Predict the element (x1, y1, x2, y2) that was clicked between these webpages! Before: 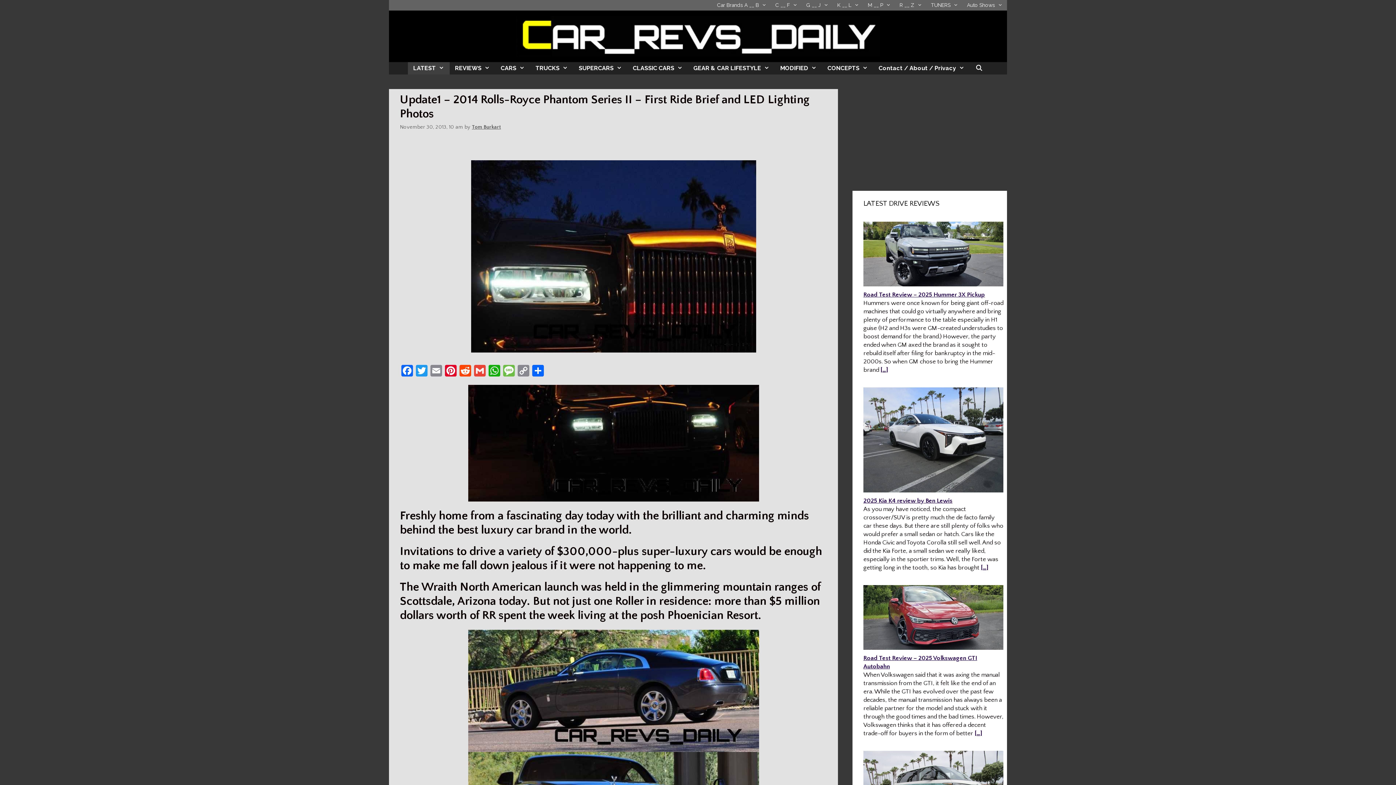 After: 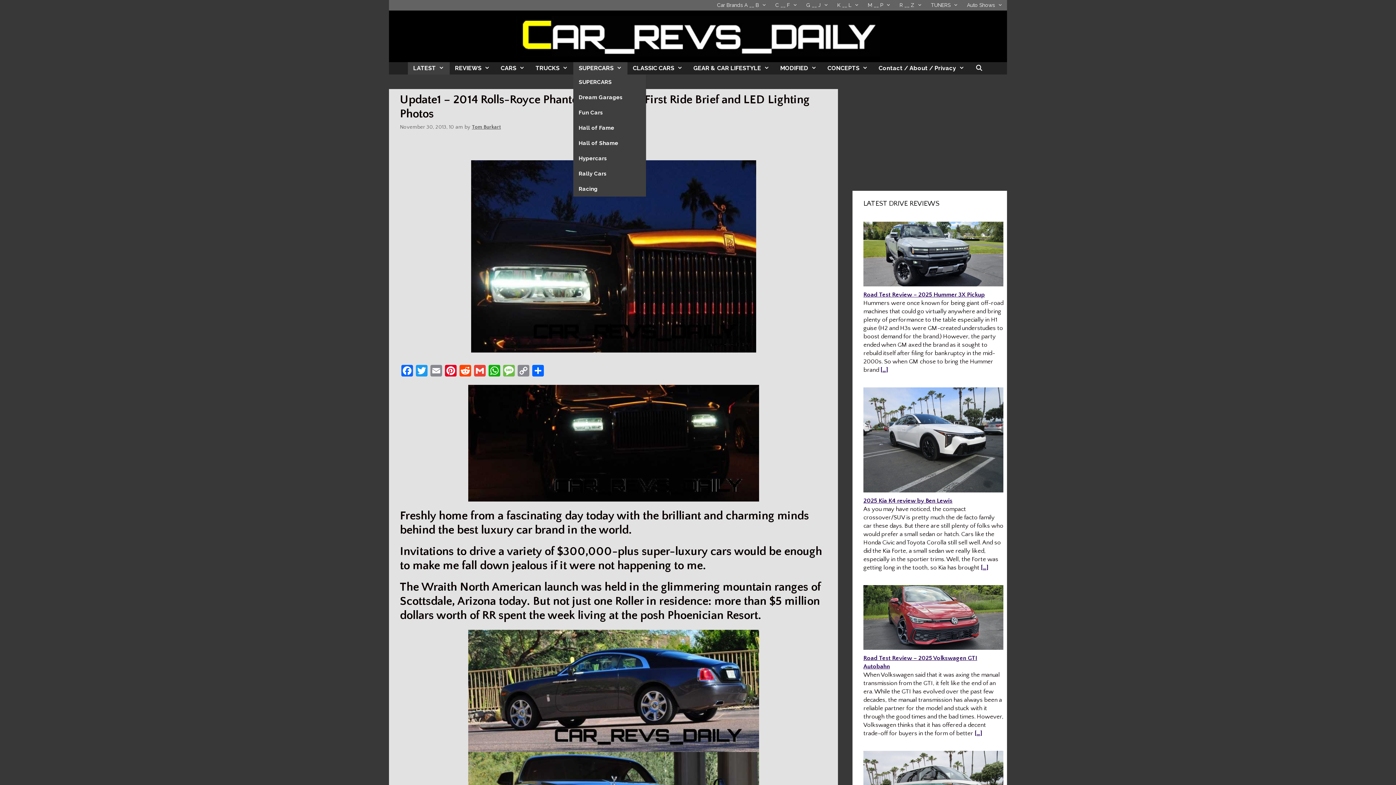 Action: bbox: (573, 62, 627, 74) label: SUPERCARS